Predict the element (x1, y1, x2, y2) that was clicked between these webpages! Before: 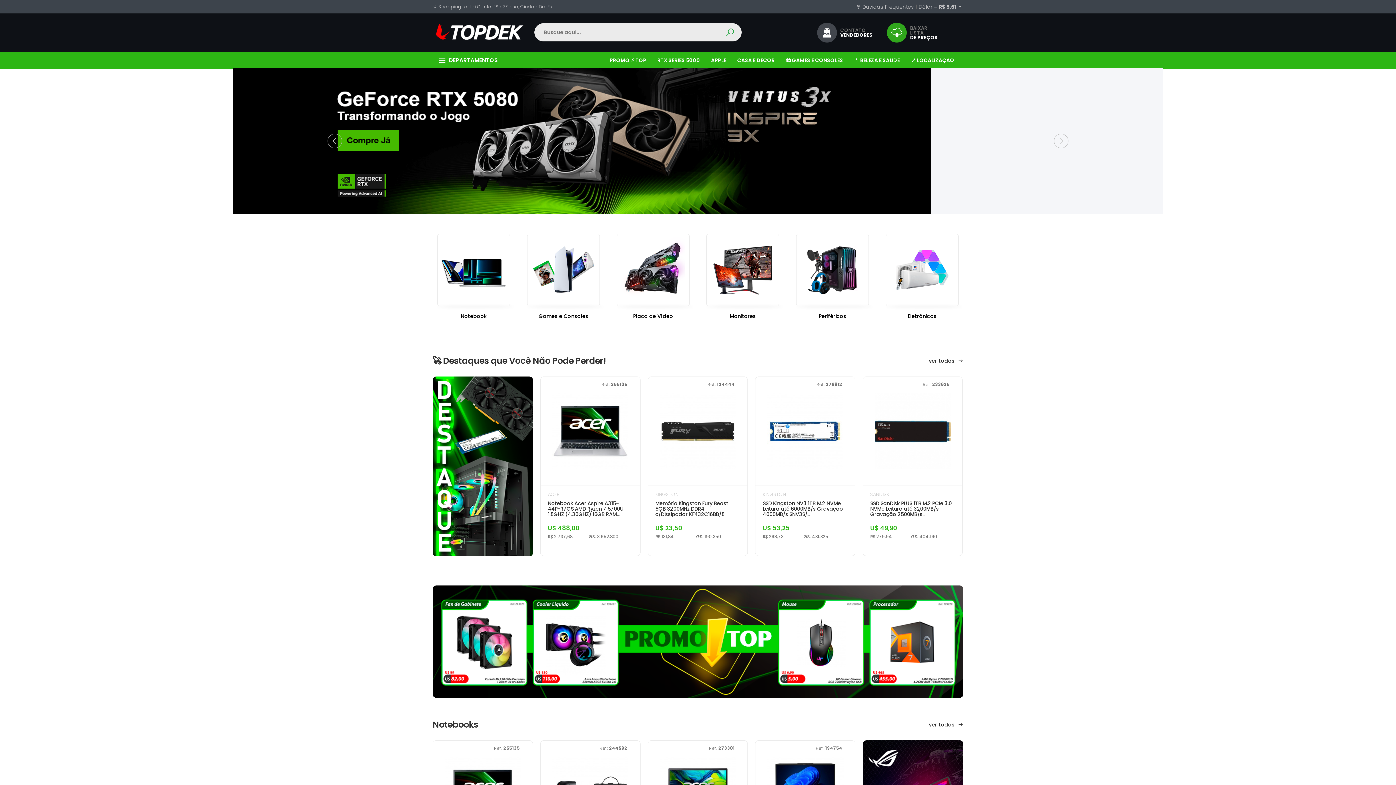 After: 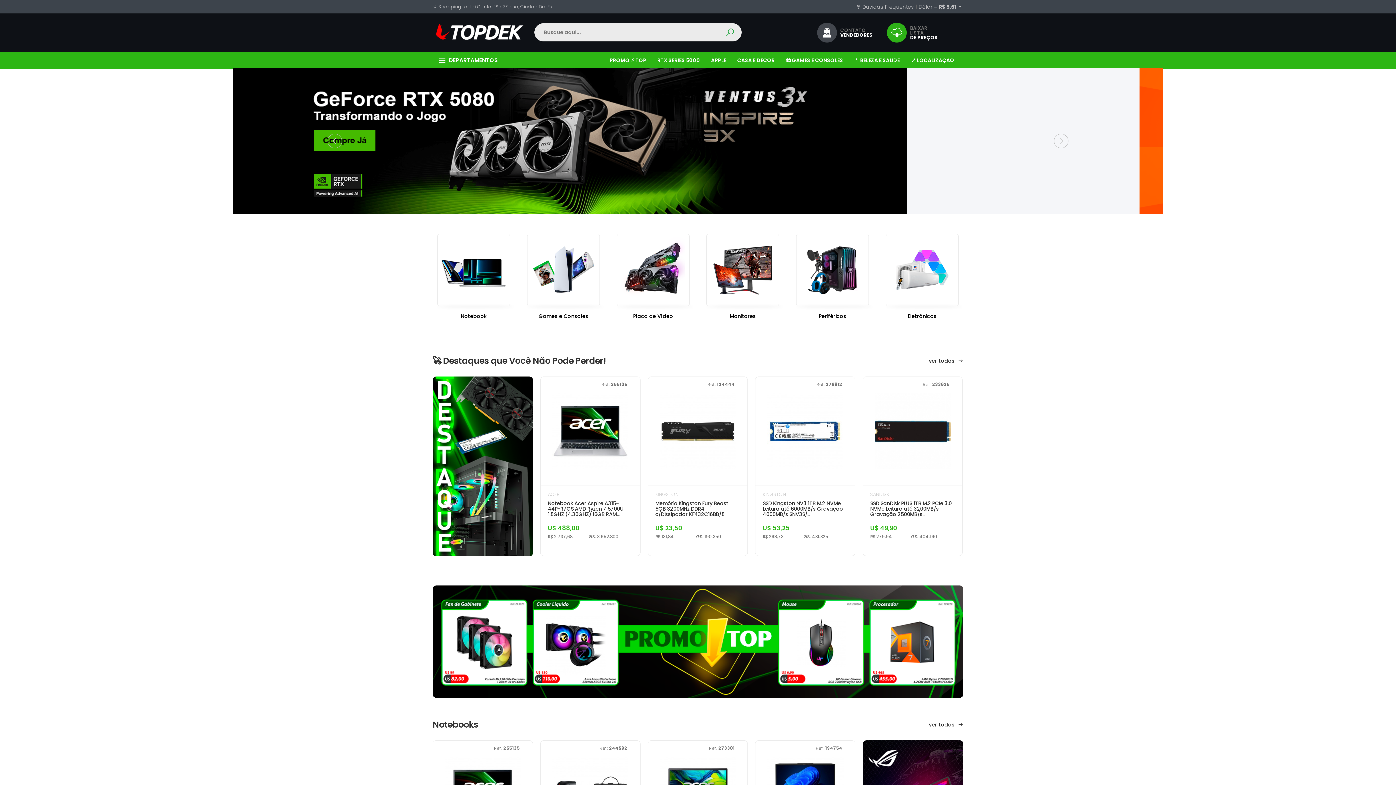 Action: bbox: (436, 25, 523, 39)